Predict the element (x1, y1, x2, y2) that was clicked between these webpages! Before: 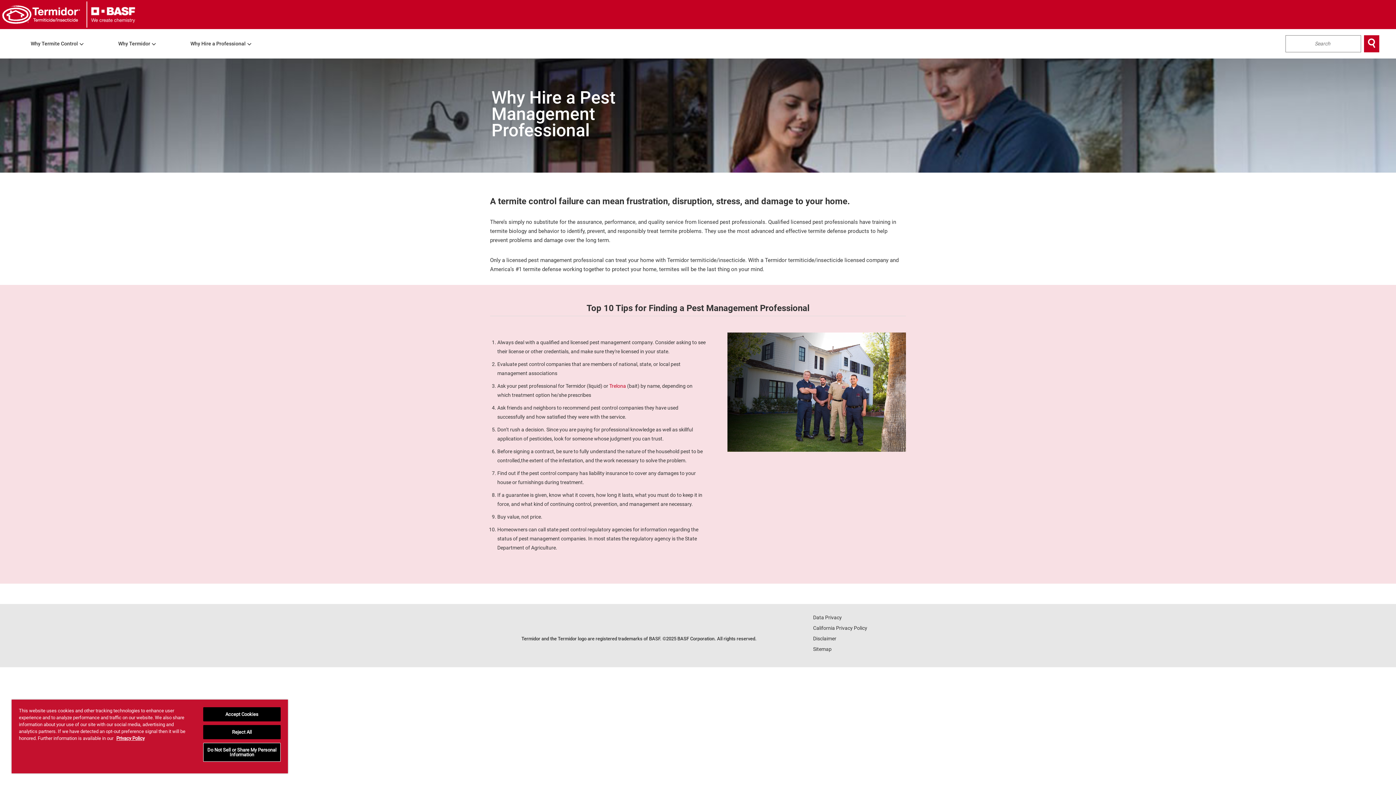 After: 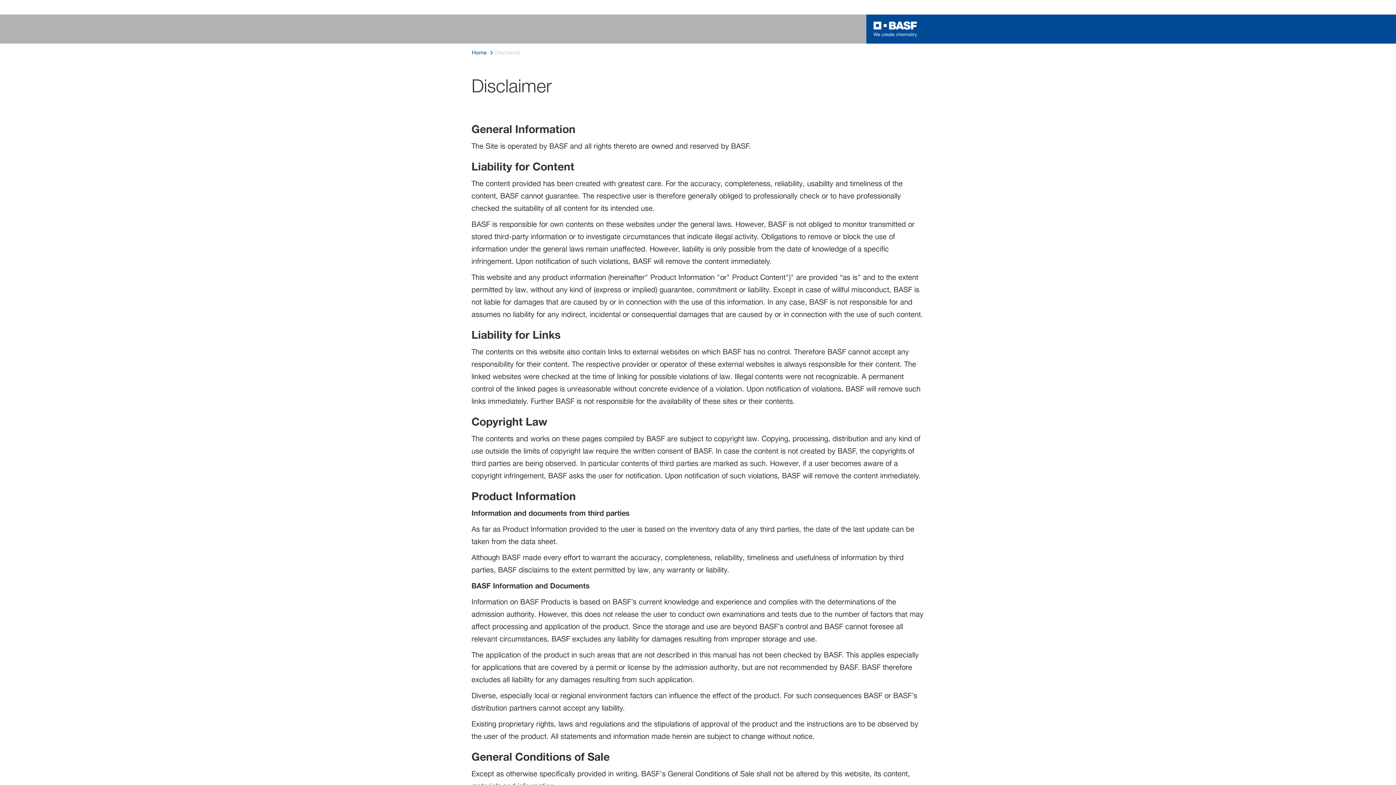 Action: bbox: (813, 636, 836, 641) label: Disclaimer